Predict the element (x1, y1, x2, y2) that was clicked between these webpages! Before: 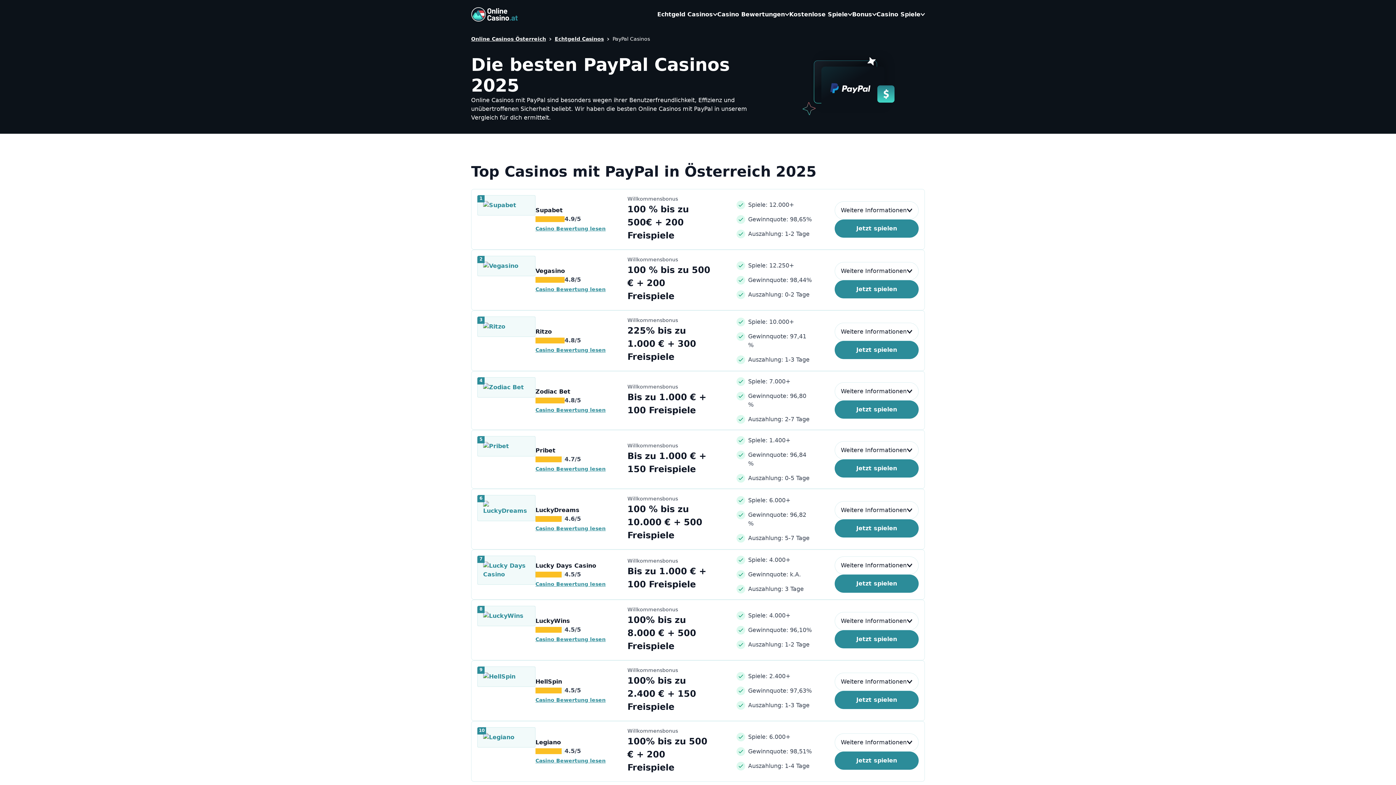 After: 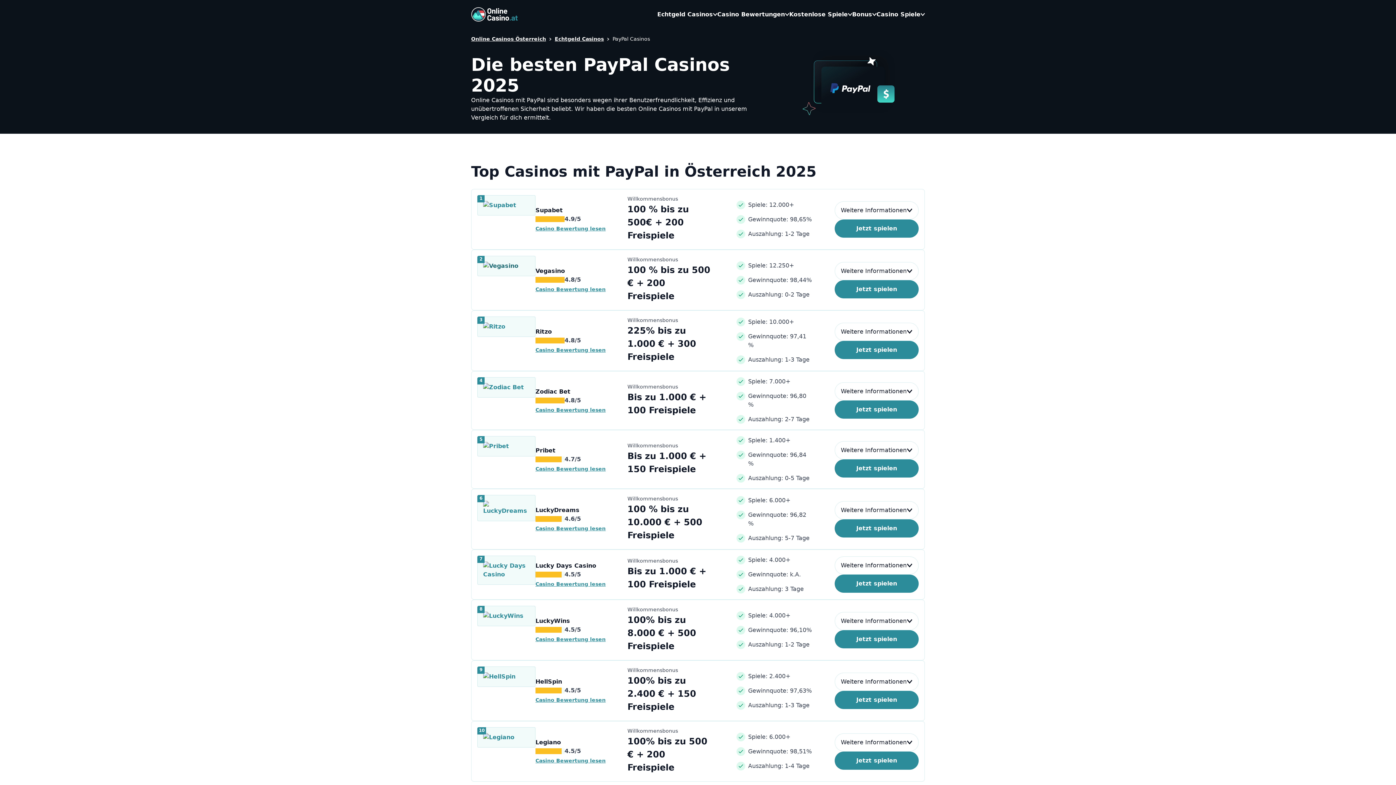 Action: label: 2 bbox: (477, 256, 535, 276)